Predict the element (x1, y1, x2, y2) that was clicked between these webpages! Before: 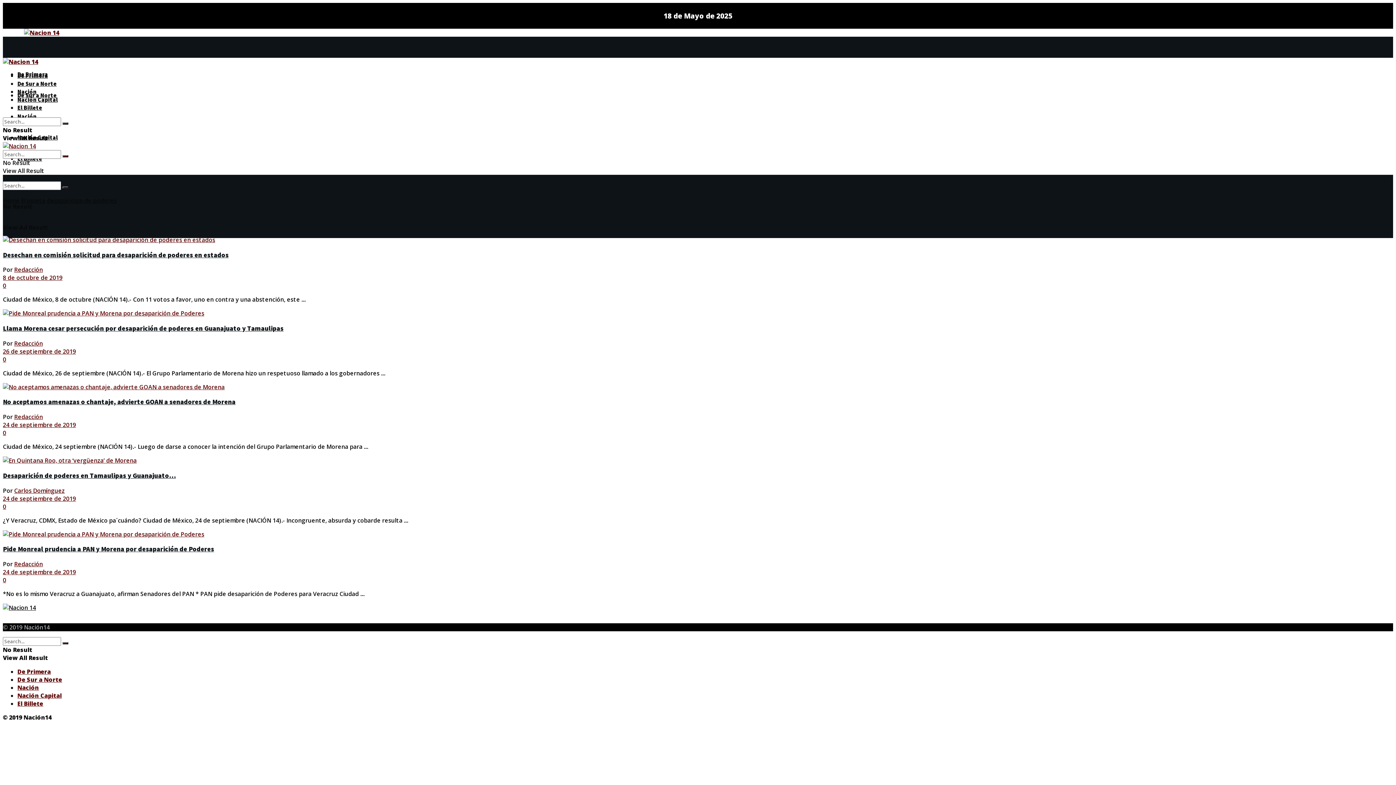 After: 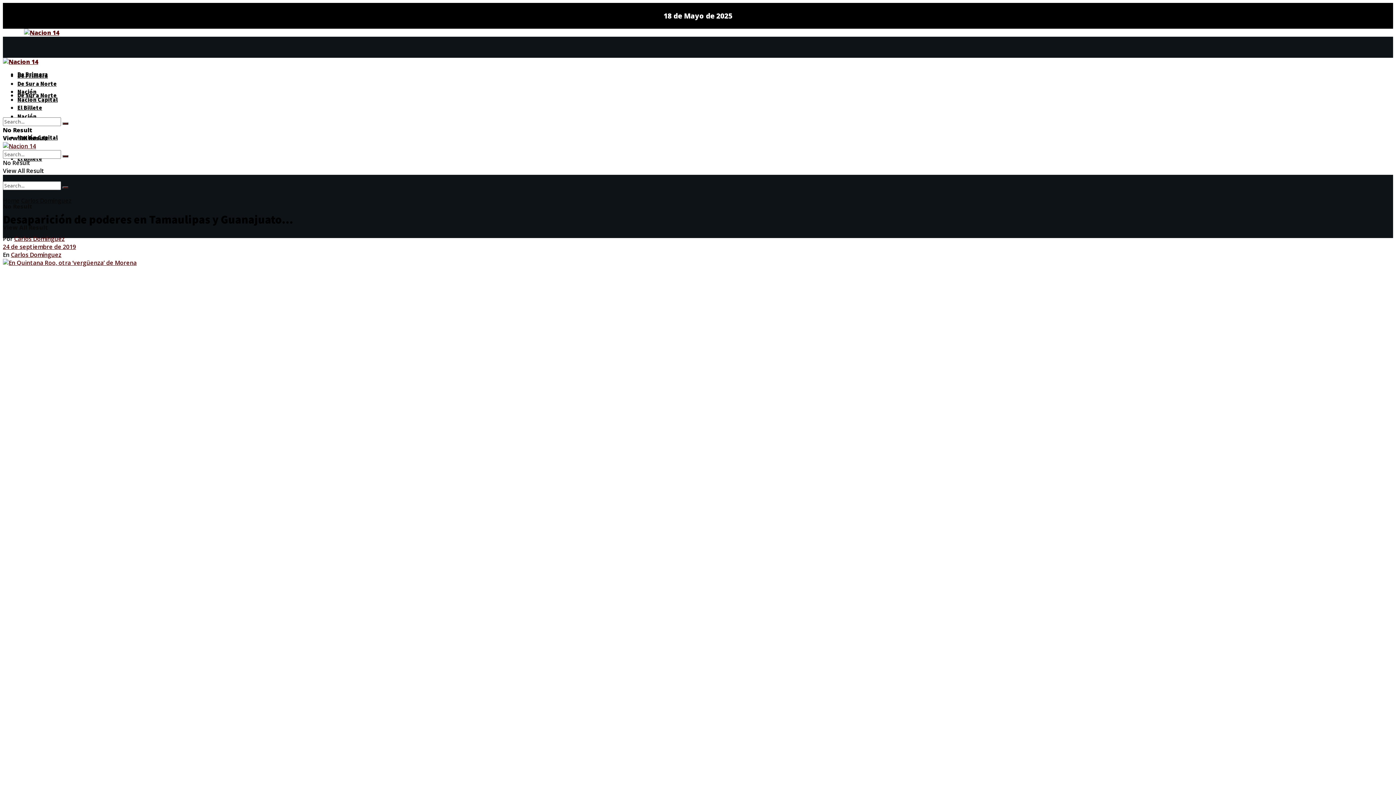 Action: bbox: (2, 456, 1393, 464)